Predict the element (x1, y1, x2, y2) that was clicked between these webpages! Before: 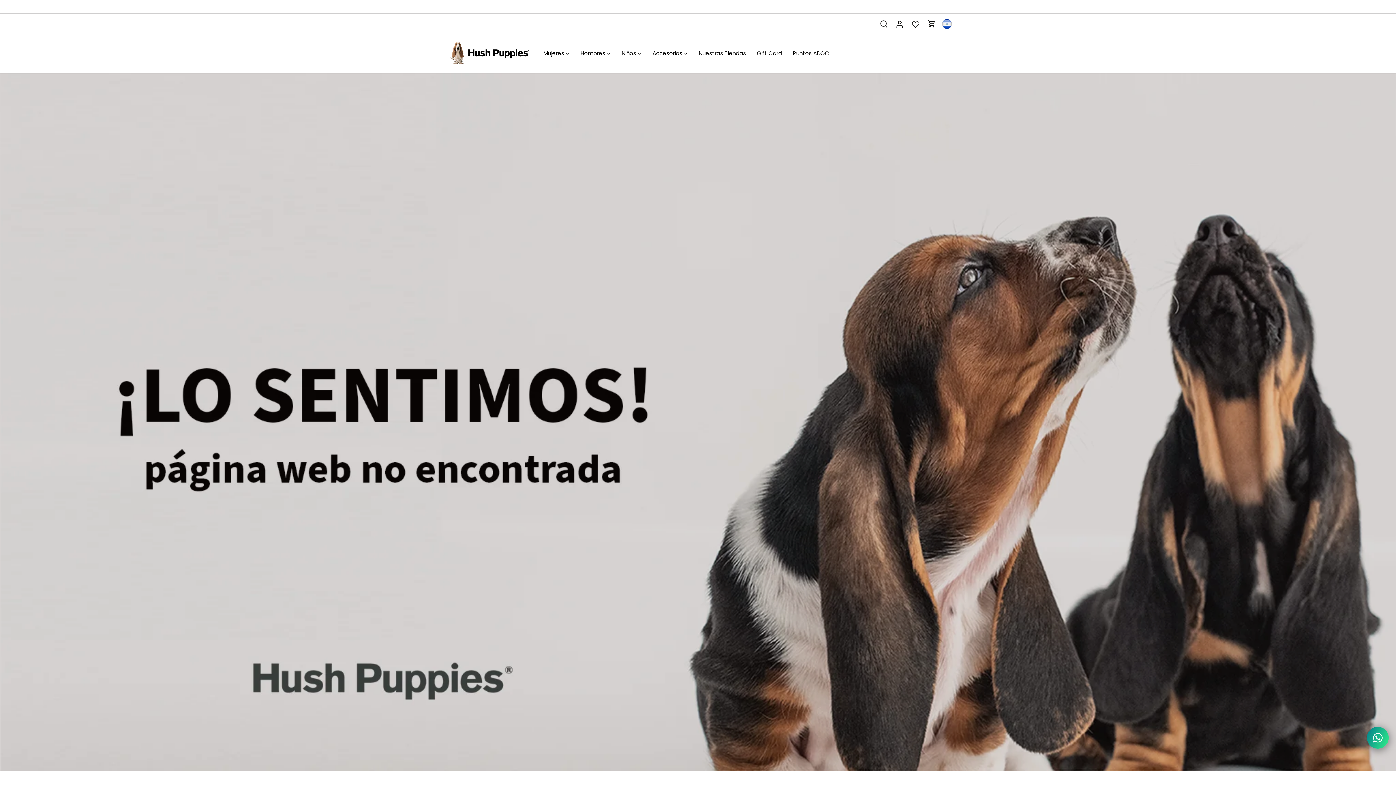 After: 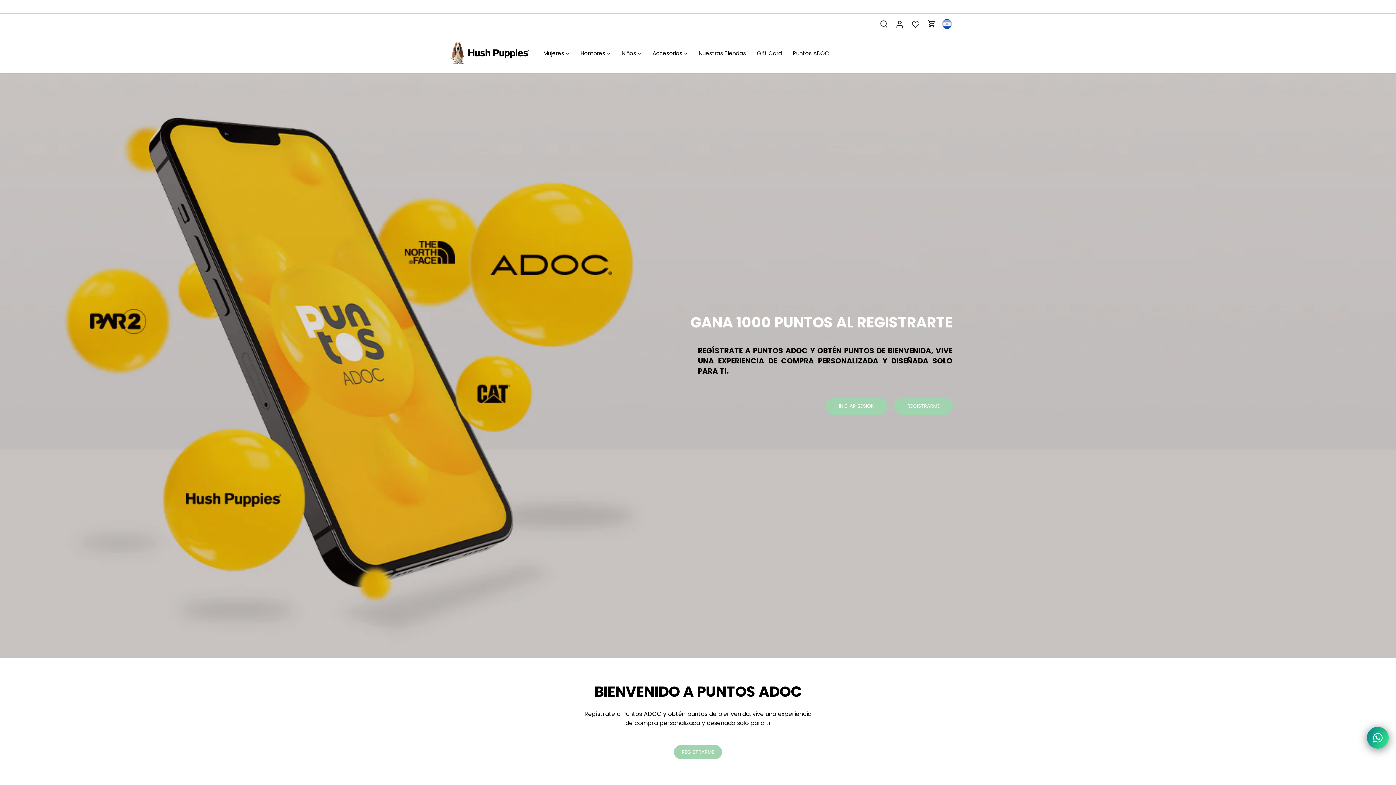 Action: bbox: (787, 44, 834, 62) label: Puntos ADOC